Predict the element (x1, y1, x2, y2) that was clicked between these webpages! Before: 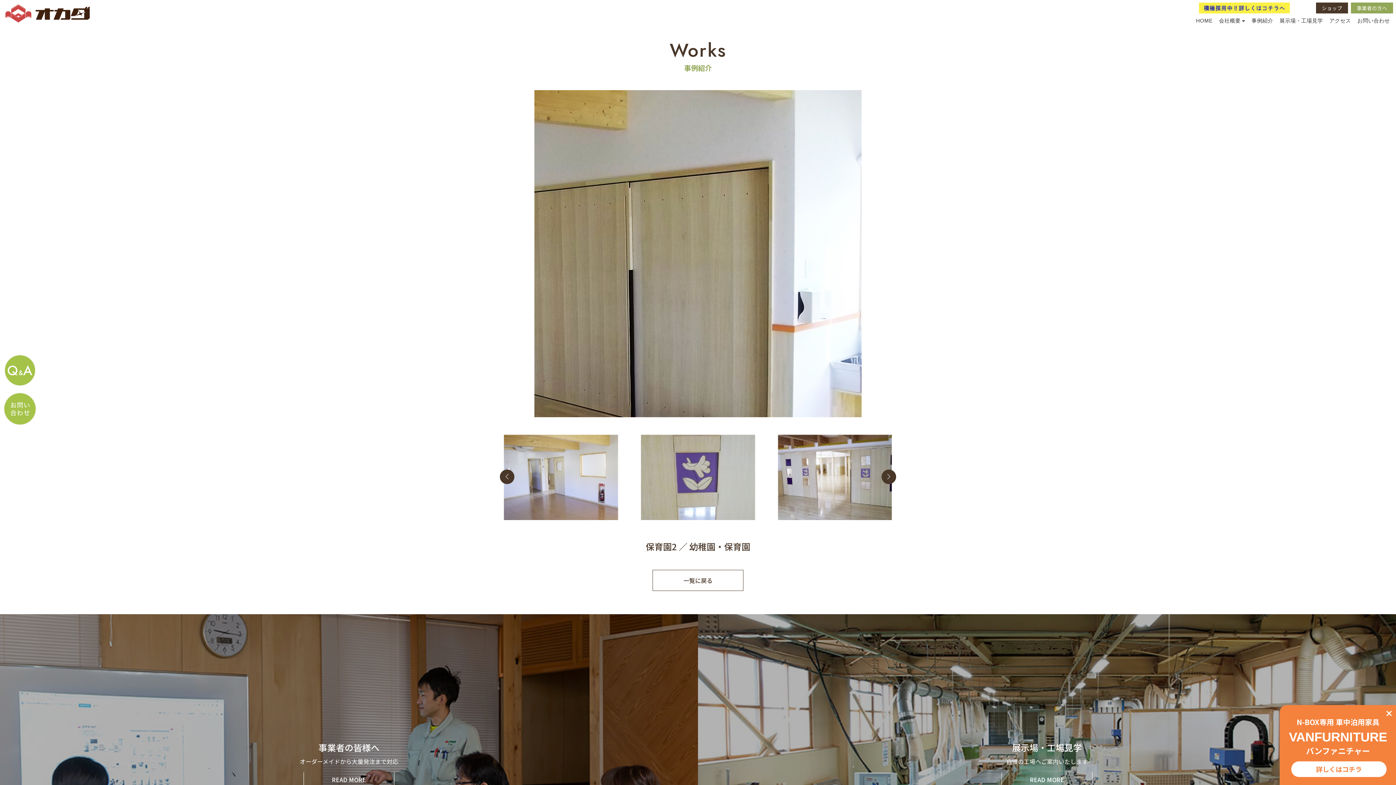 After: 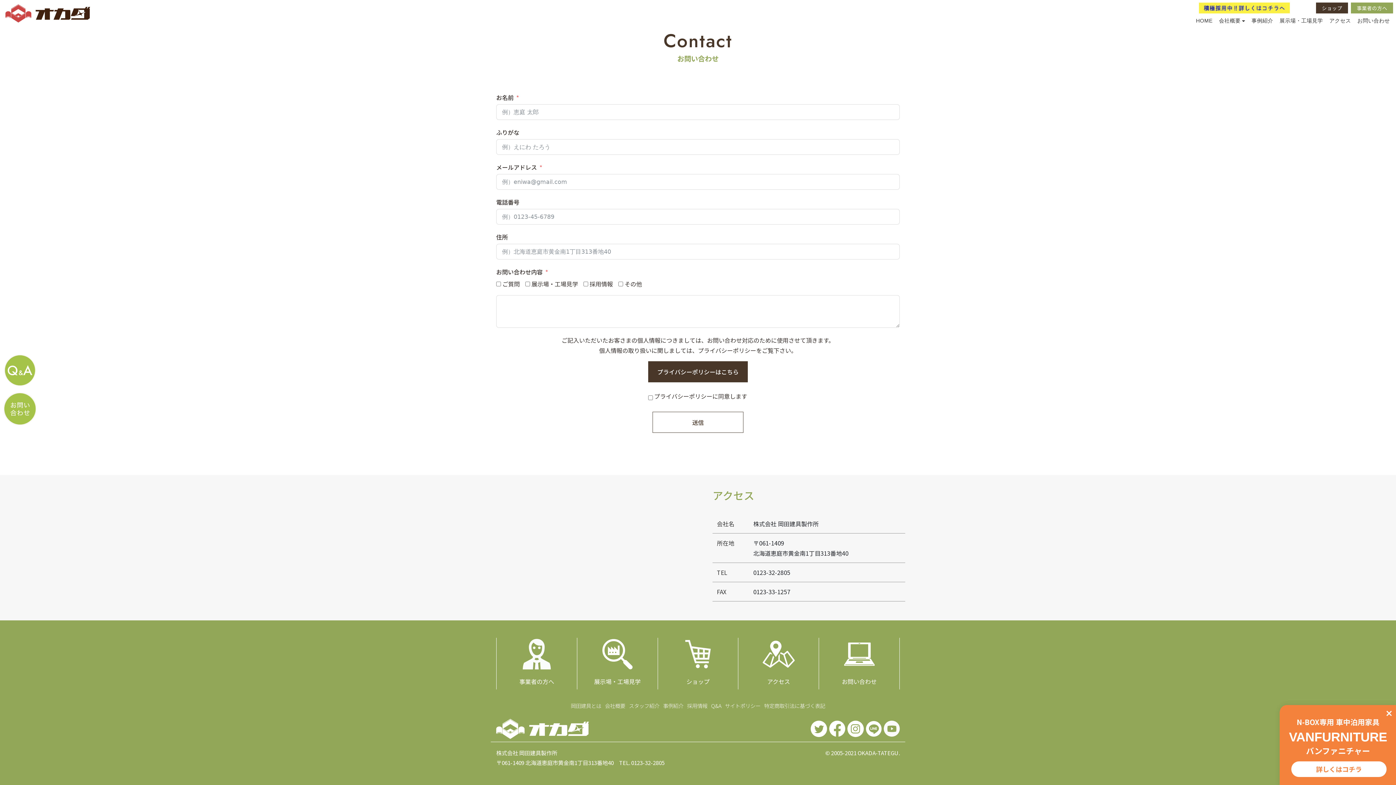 Action: bbox: (1326, 15, 1354, 26) label: アクセス